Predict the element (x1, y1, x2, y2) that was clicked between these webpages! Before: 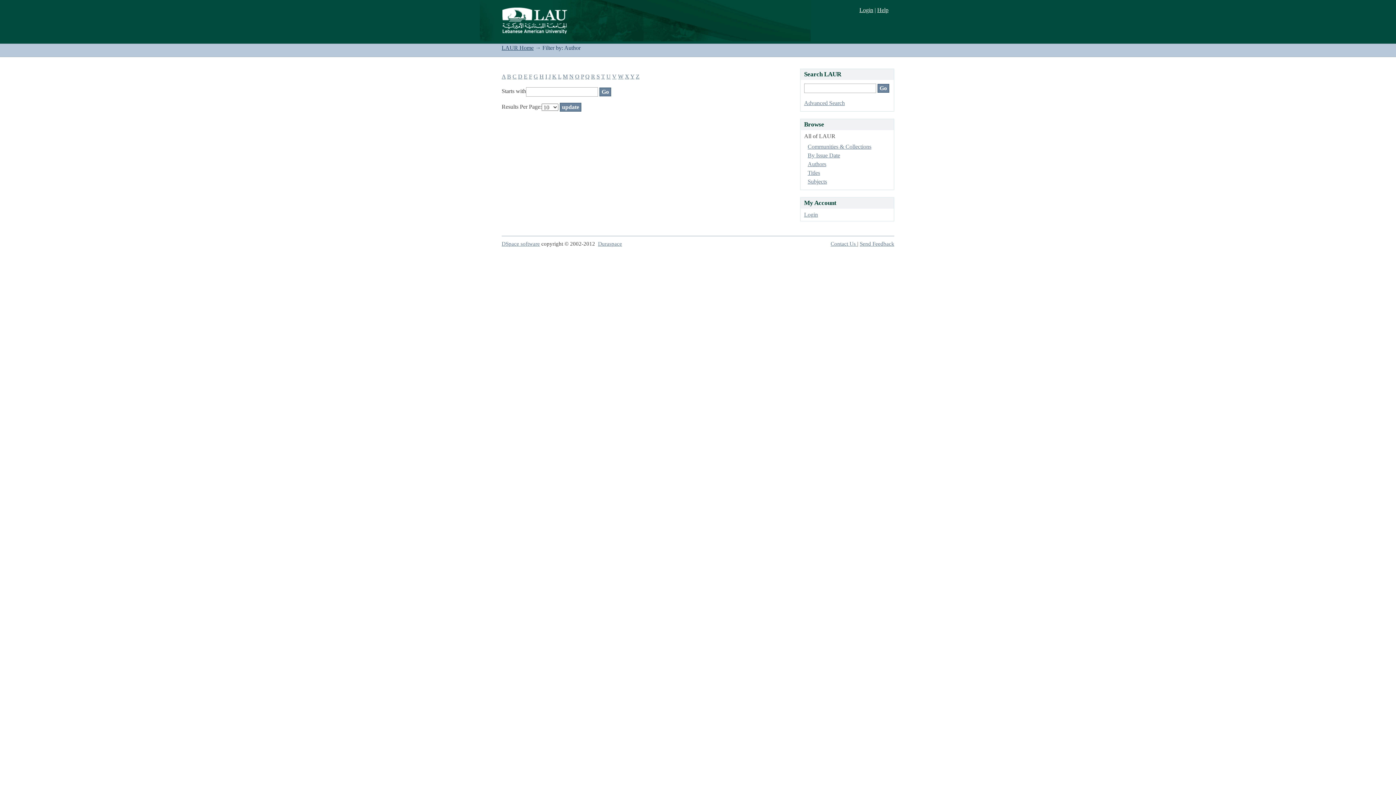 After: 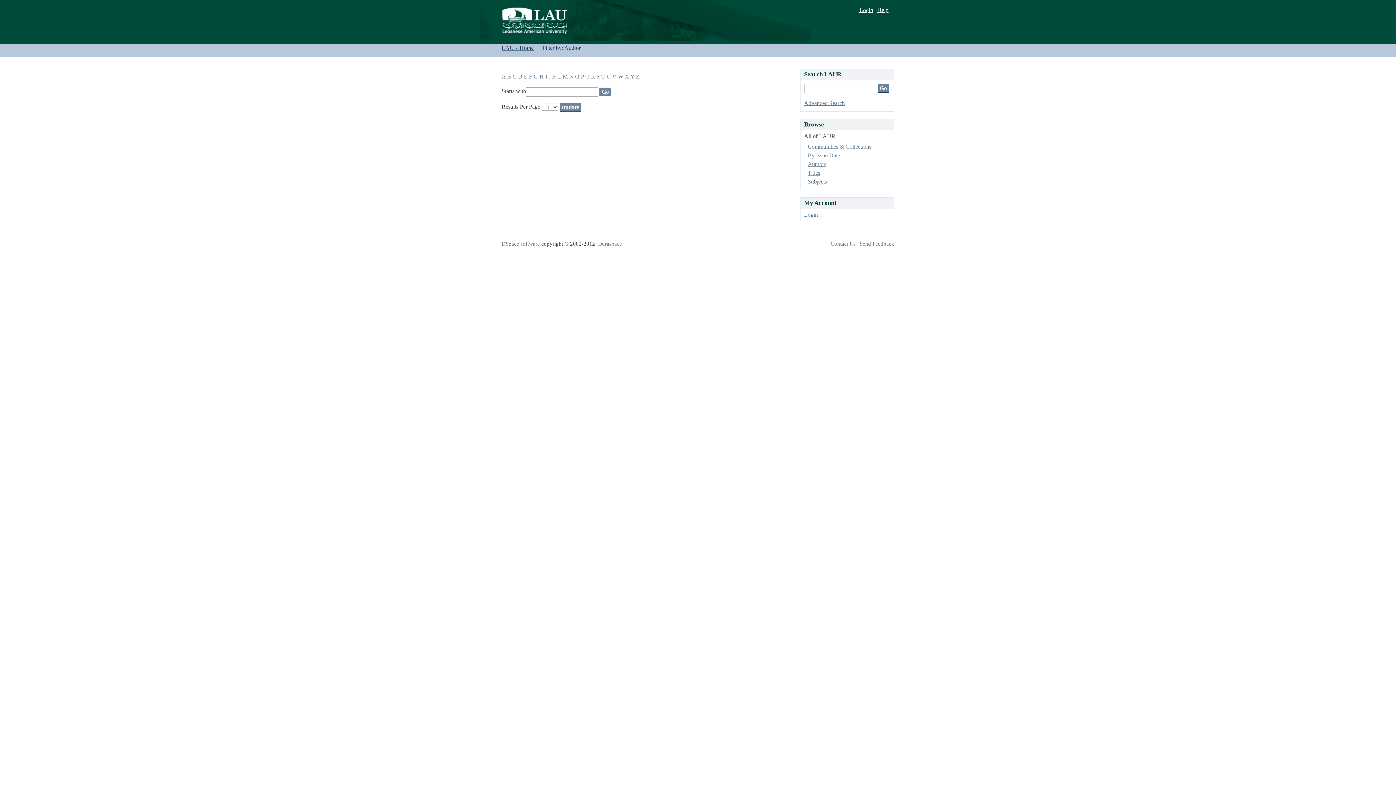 Action: bbox: (507, 73, 511, 79) label: B